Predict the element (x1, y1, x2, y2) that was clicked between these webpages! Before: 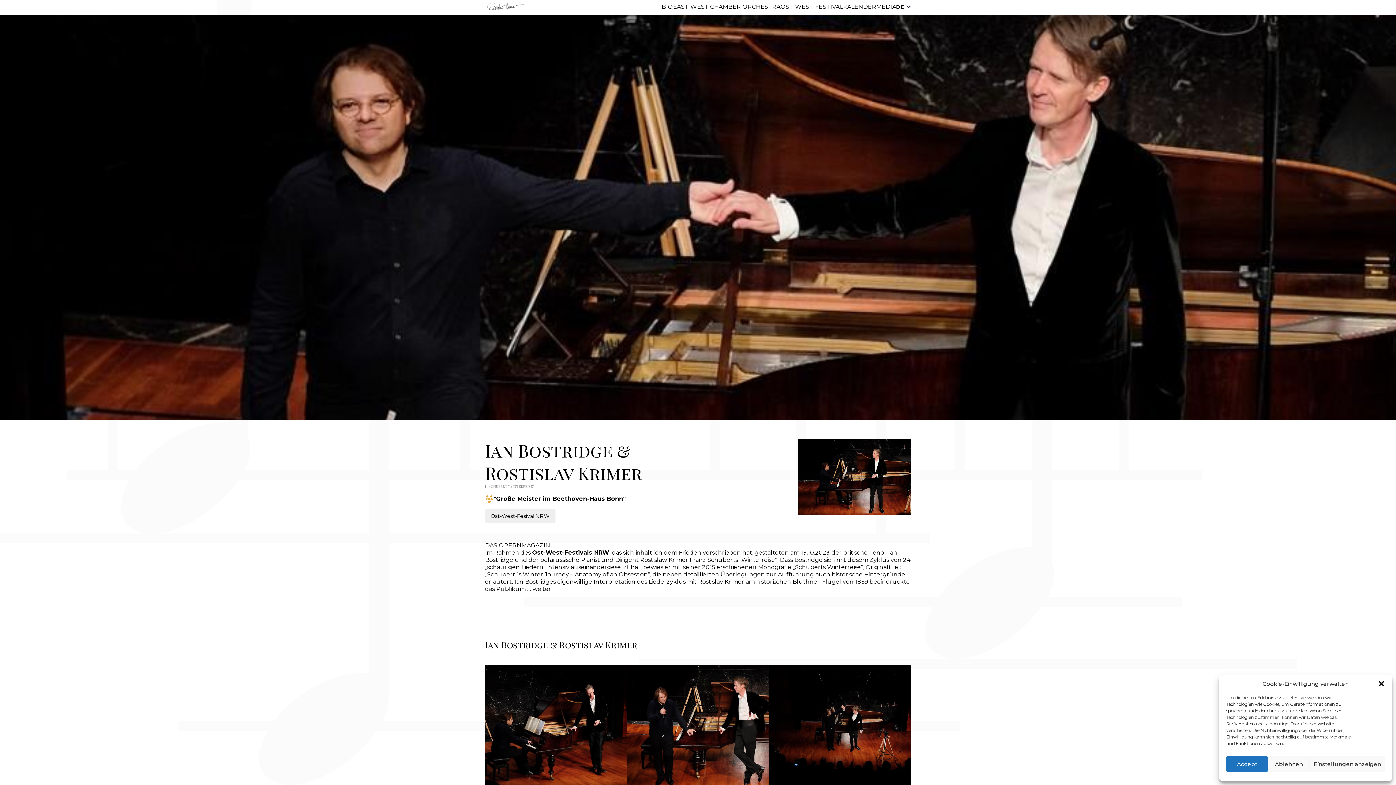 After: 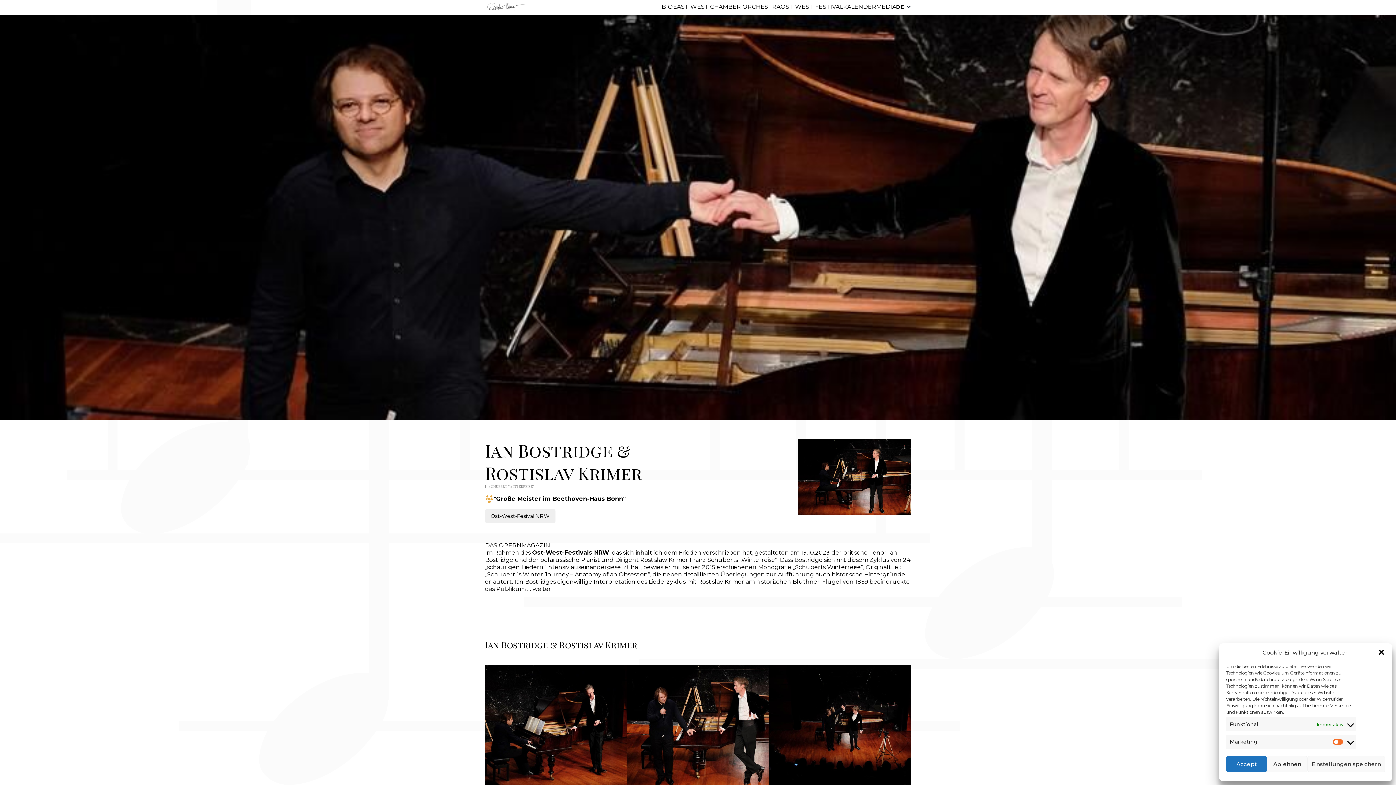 Action: label: Einstellungen anzeigen bbox: (1310, 756, 1385, 772)